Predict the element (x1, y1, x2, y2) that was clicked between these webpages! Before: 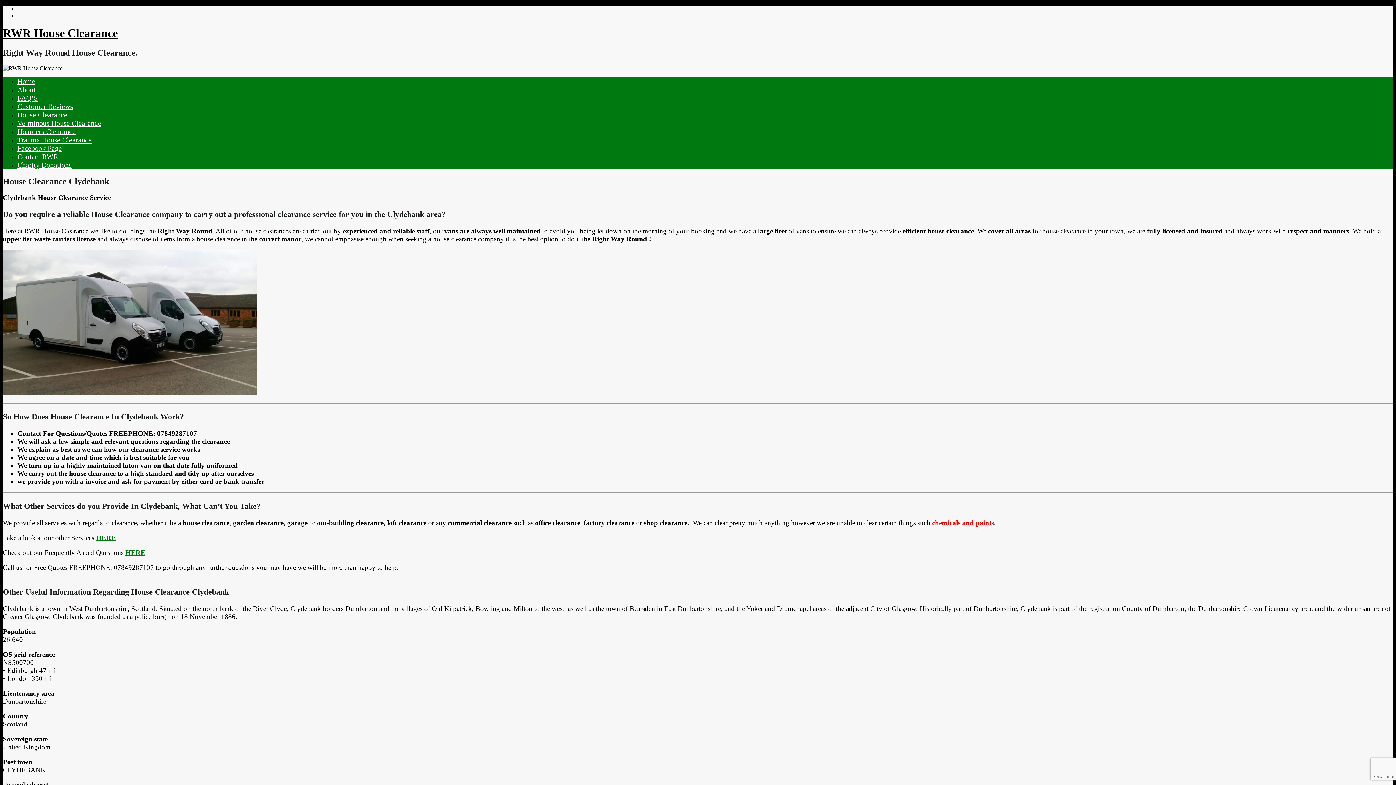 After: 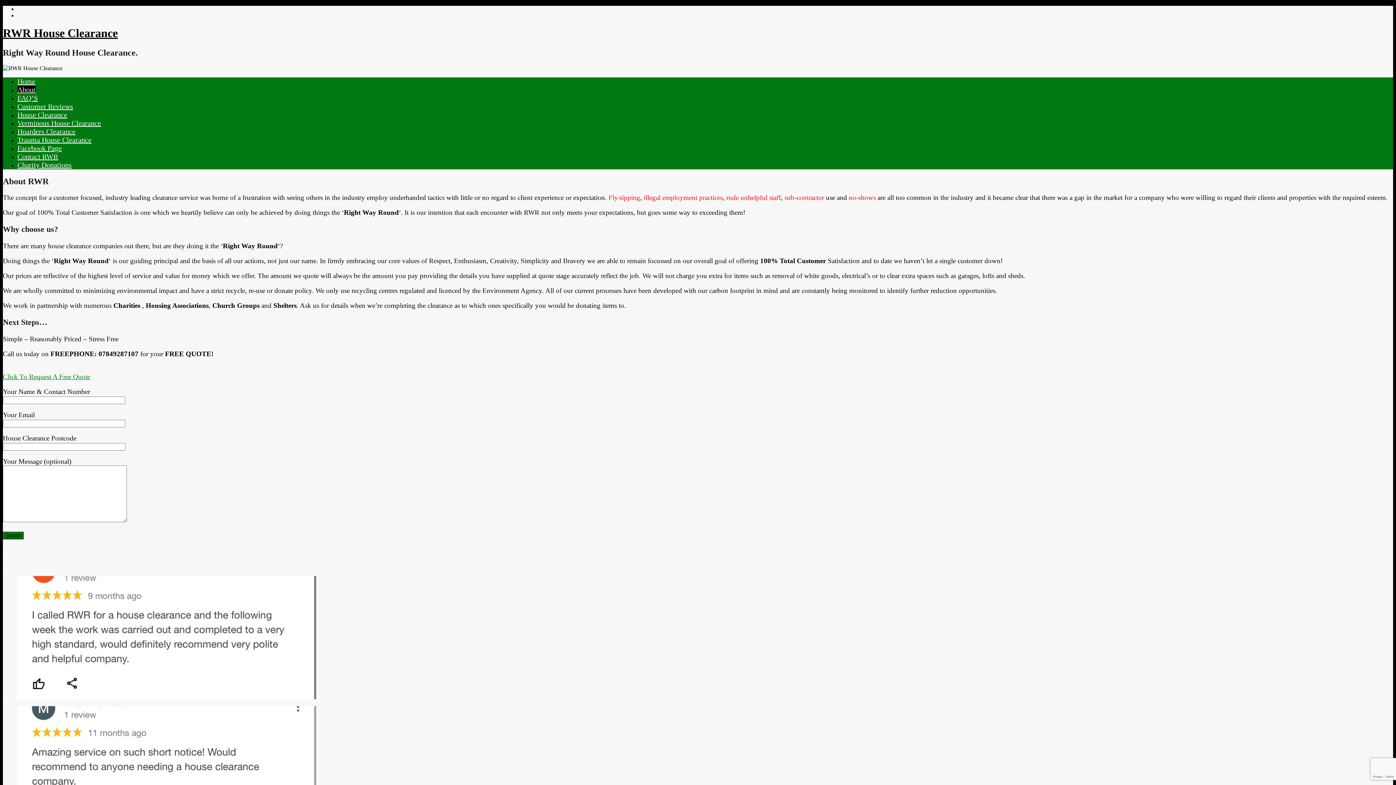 Action: label: About bbox: (17, 85, 35, 93)